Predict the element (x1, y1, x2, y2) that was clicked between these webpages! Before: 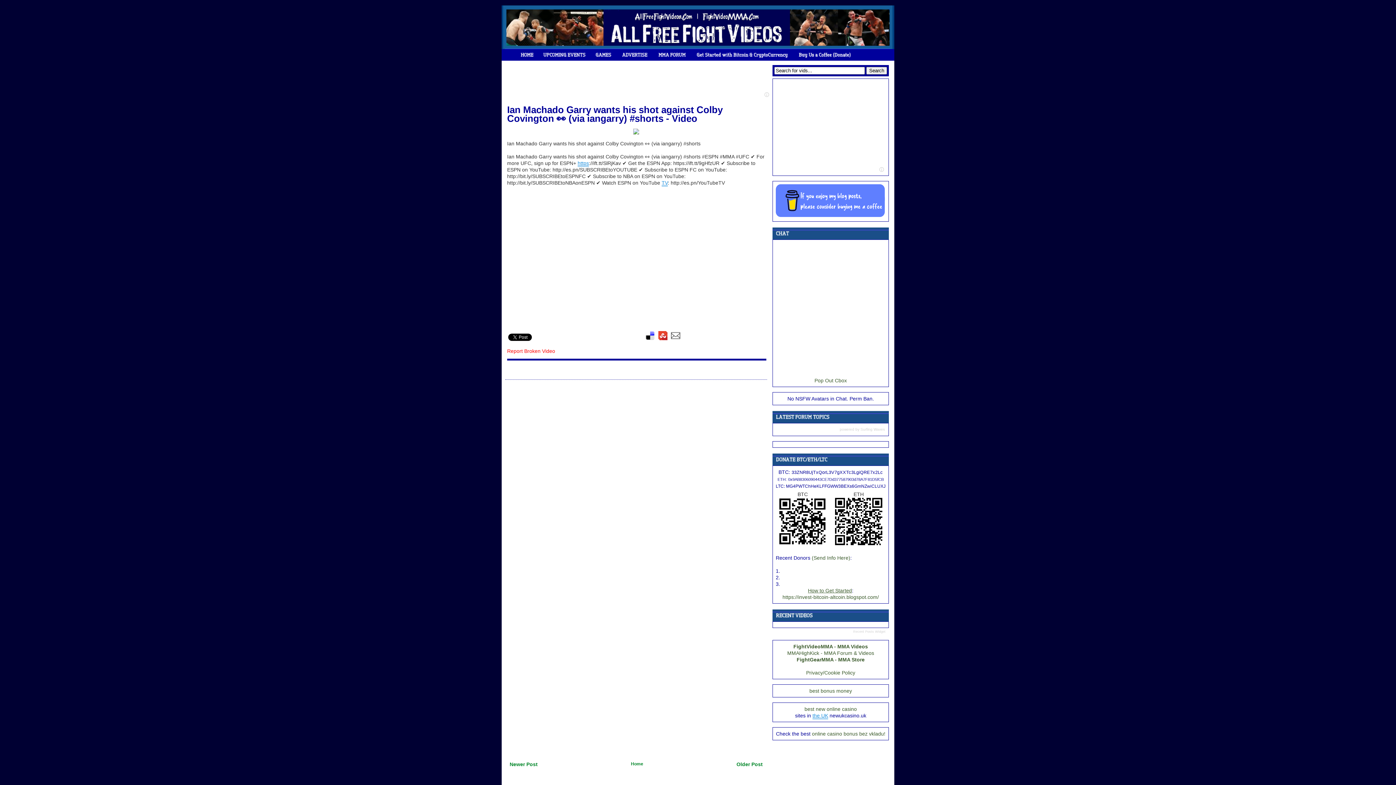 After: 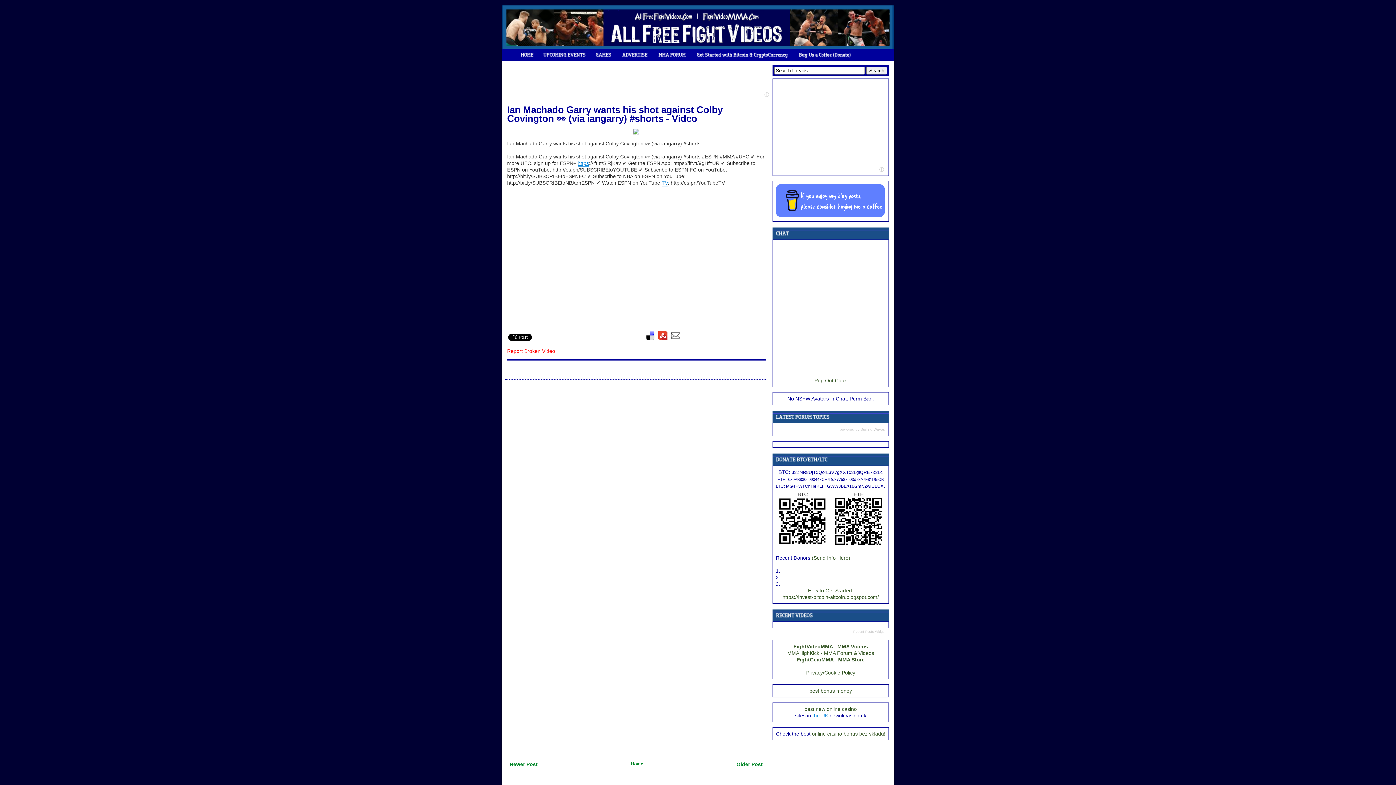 Action: bbox: (656, 336, 657, 341)